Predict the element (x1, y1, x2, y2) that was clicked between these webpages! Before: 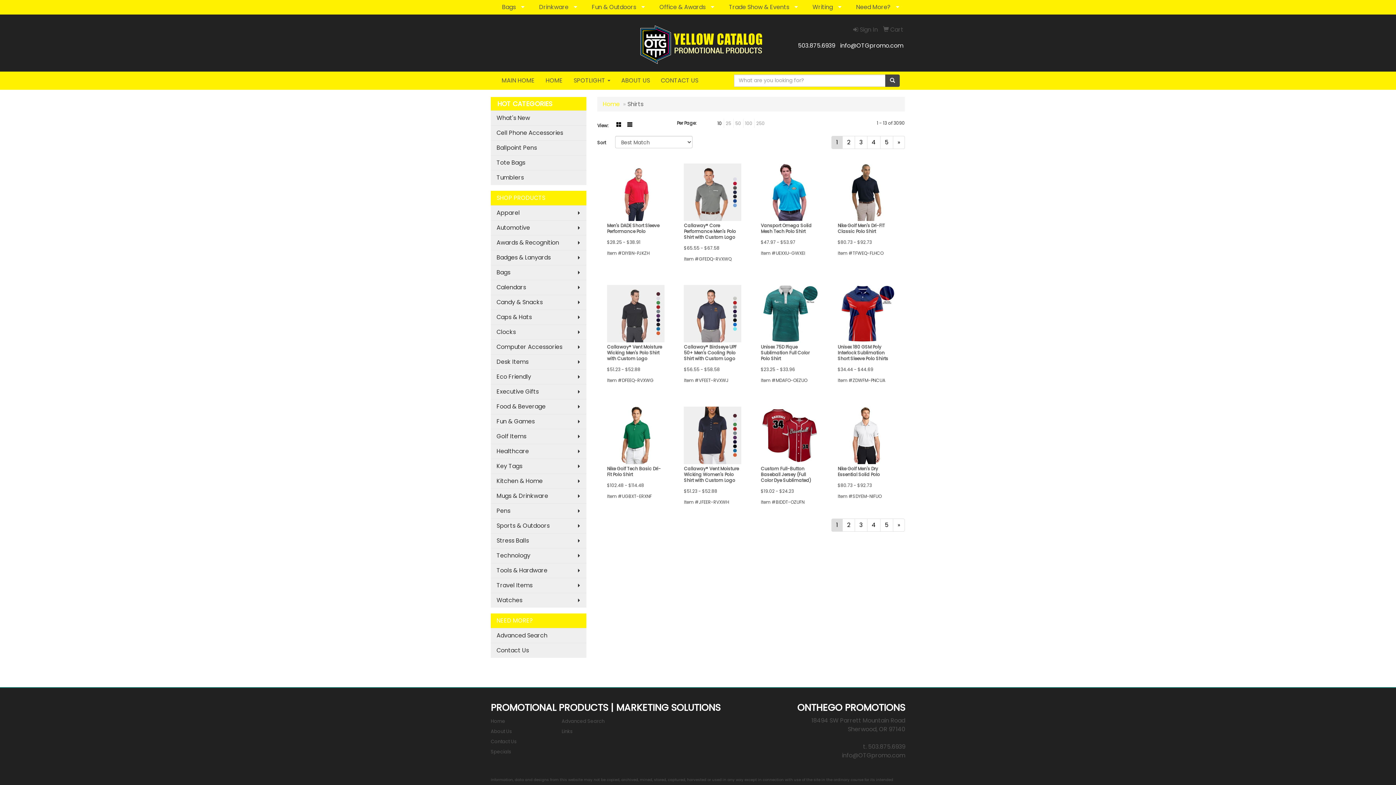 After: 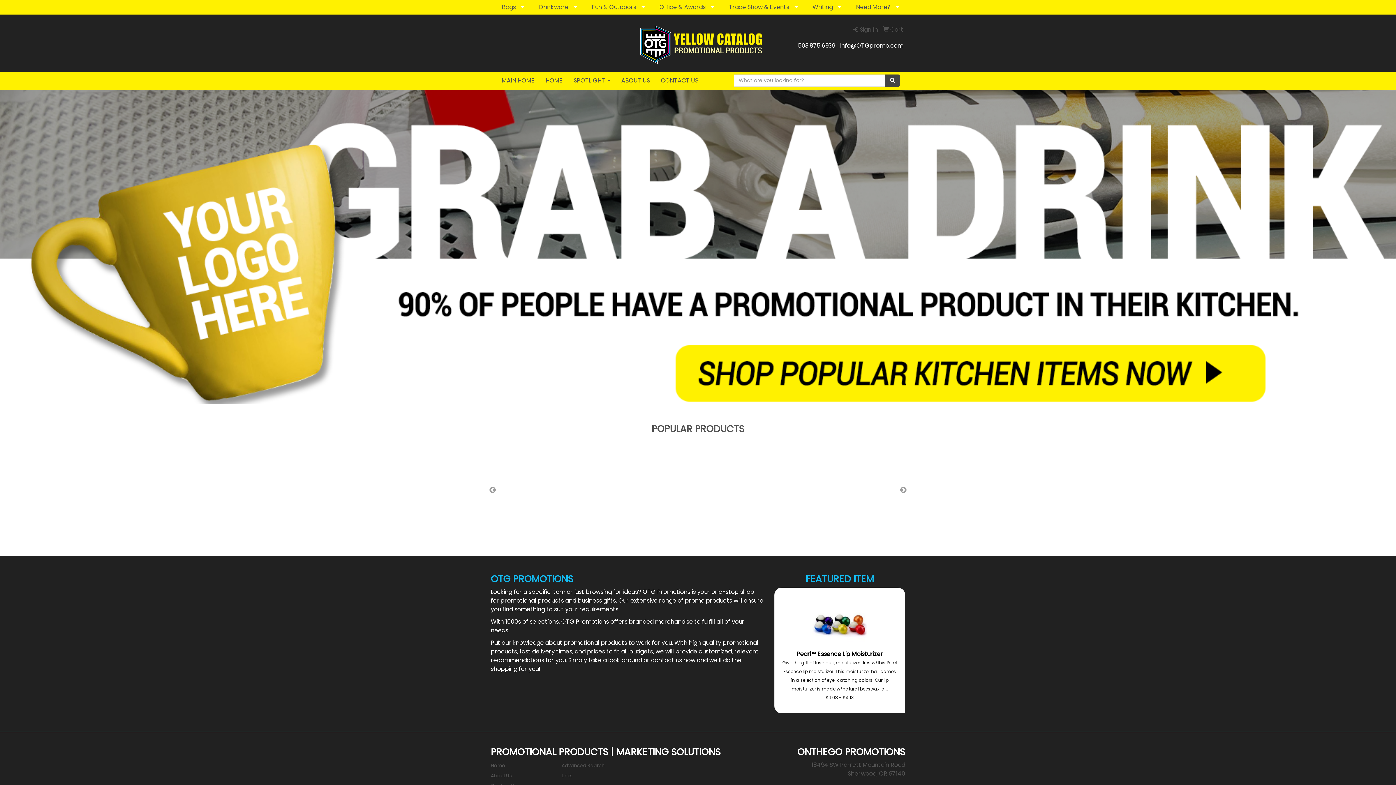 Action: label: Home bbox: (490, 716, 550, 726)